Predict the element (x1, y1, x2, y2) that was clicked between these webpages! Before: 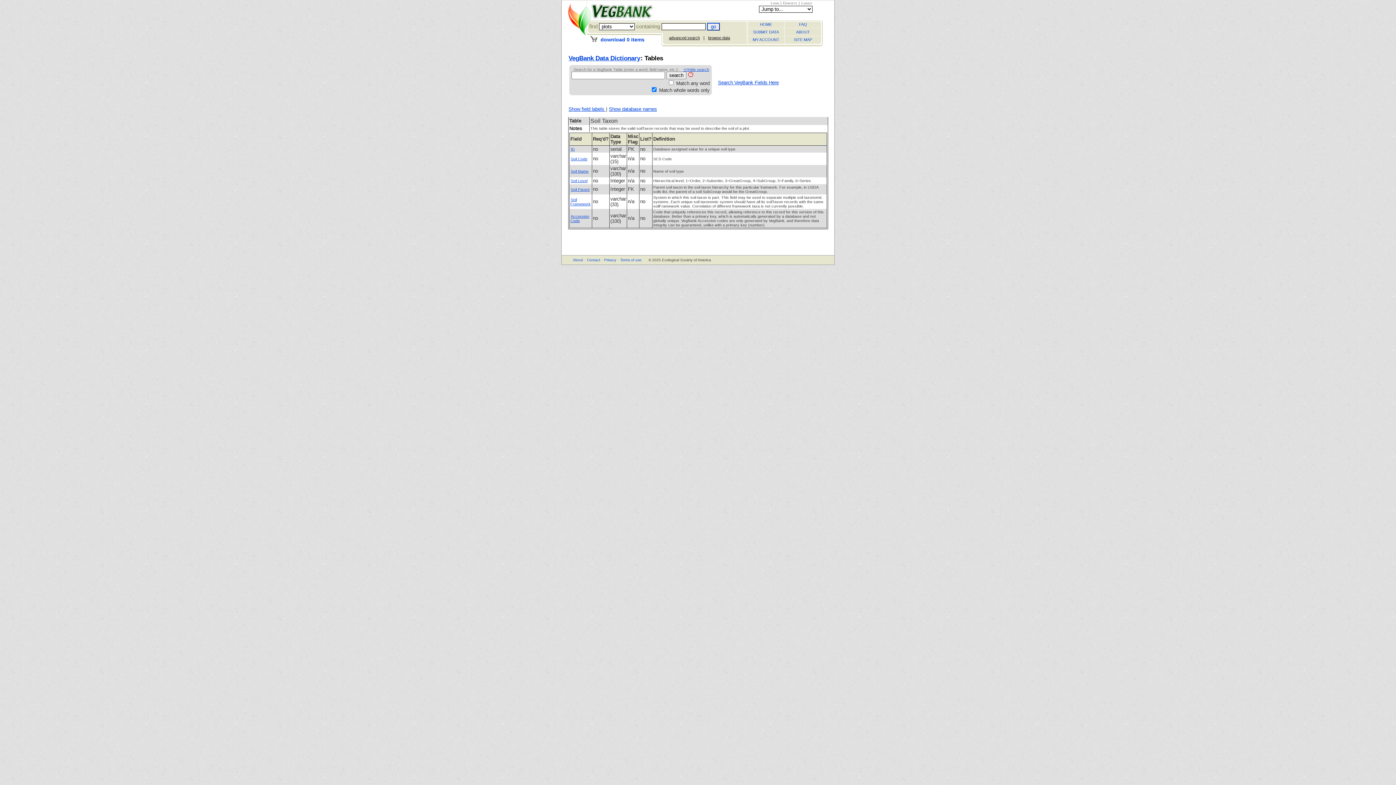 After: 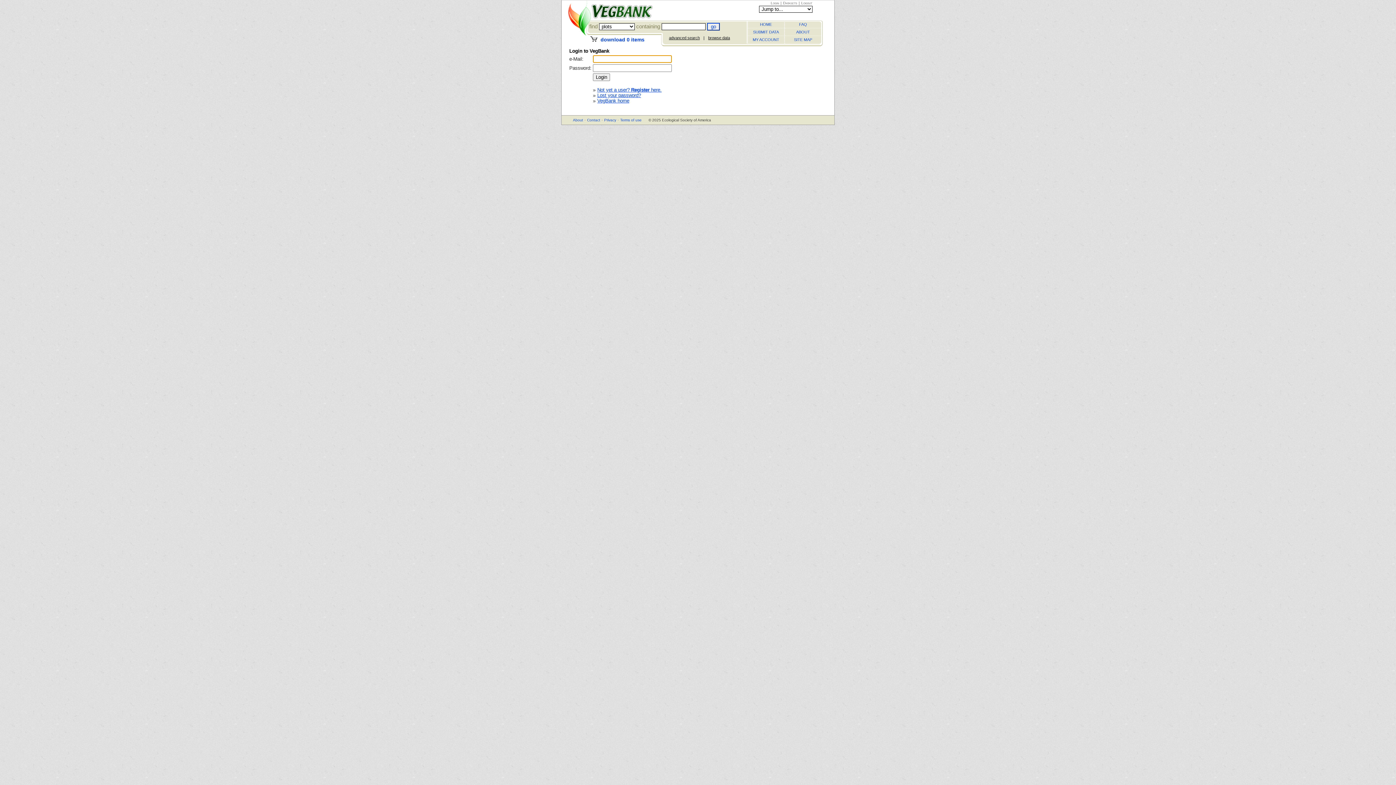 Action: bbox: (770, 0, 779, 5) label: Login